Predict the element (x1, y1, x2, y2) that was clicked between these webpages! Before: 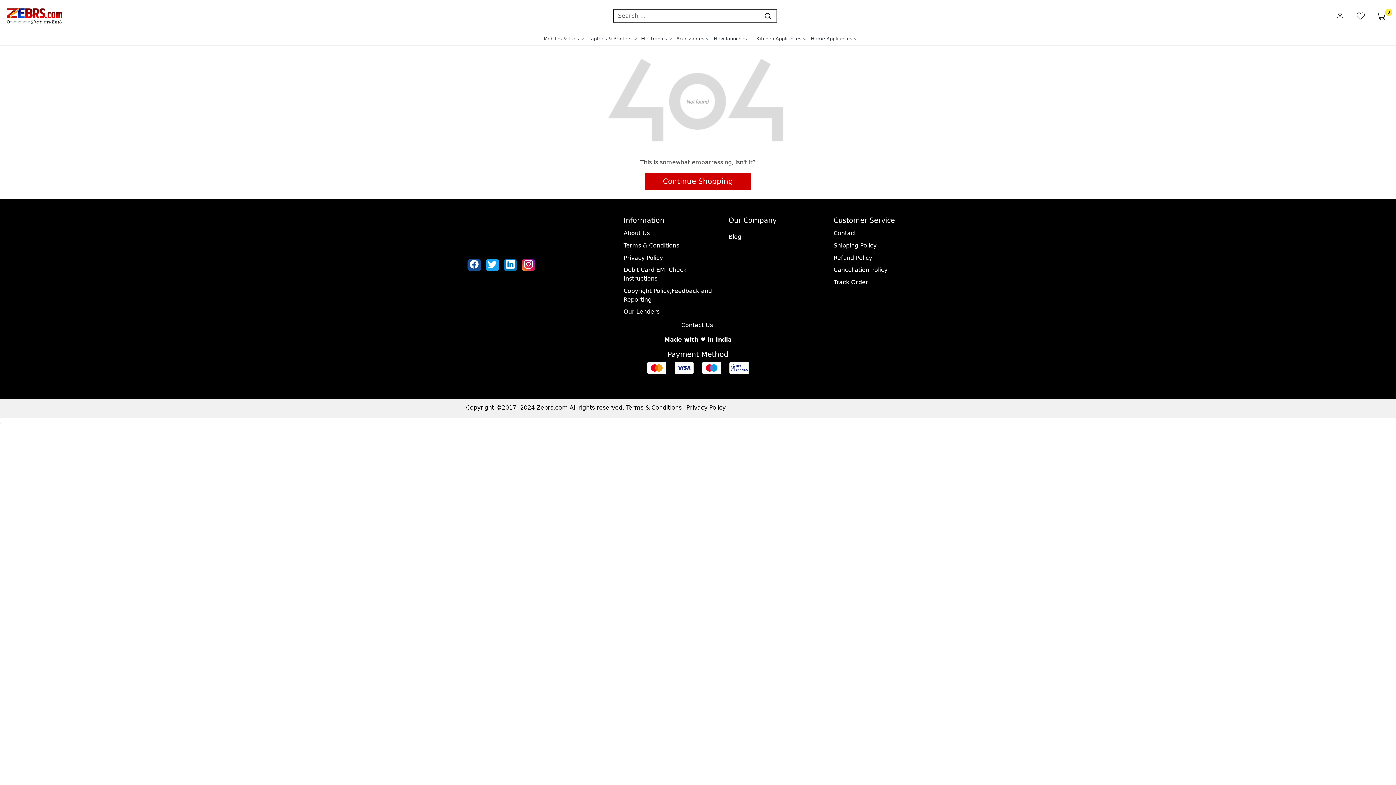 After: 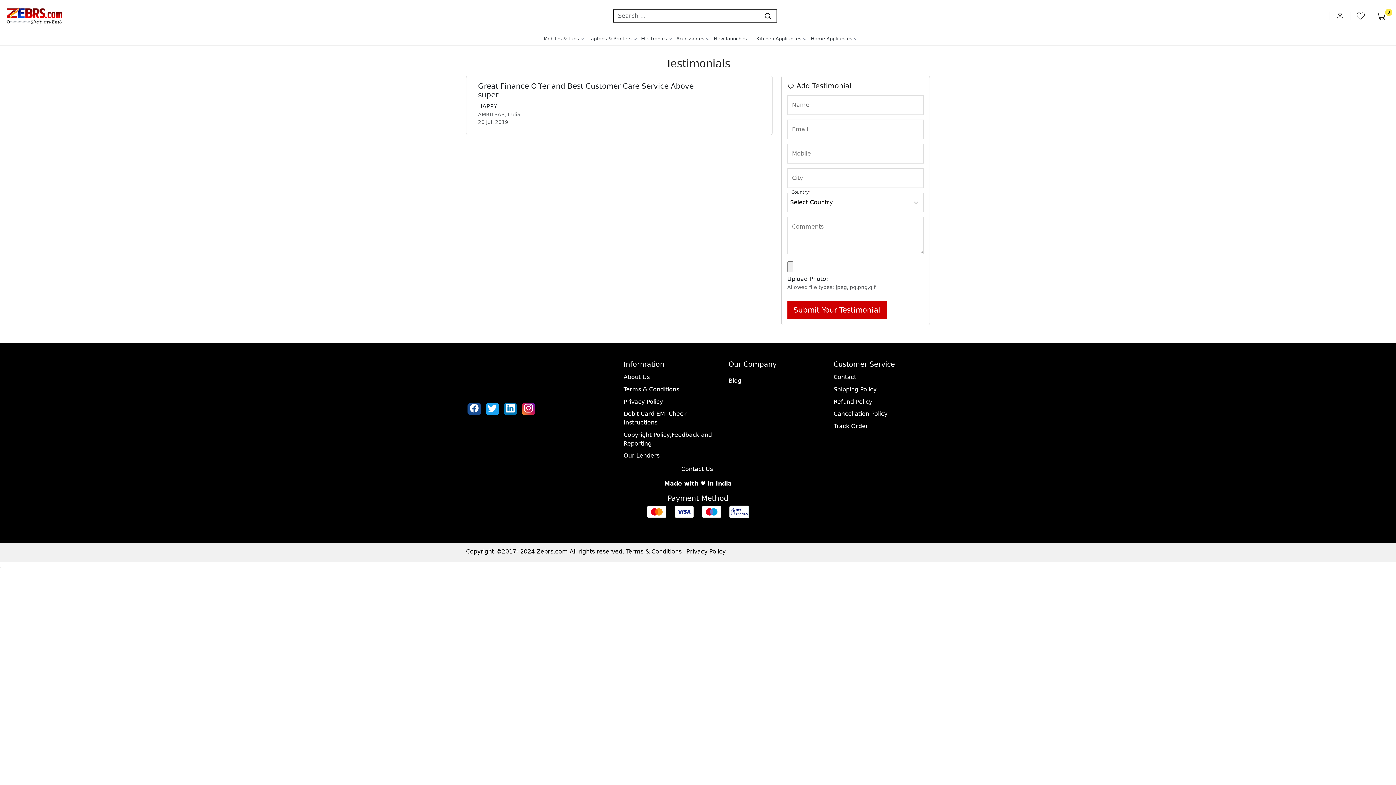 Action: bbox: (728, 227, 825, 230)